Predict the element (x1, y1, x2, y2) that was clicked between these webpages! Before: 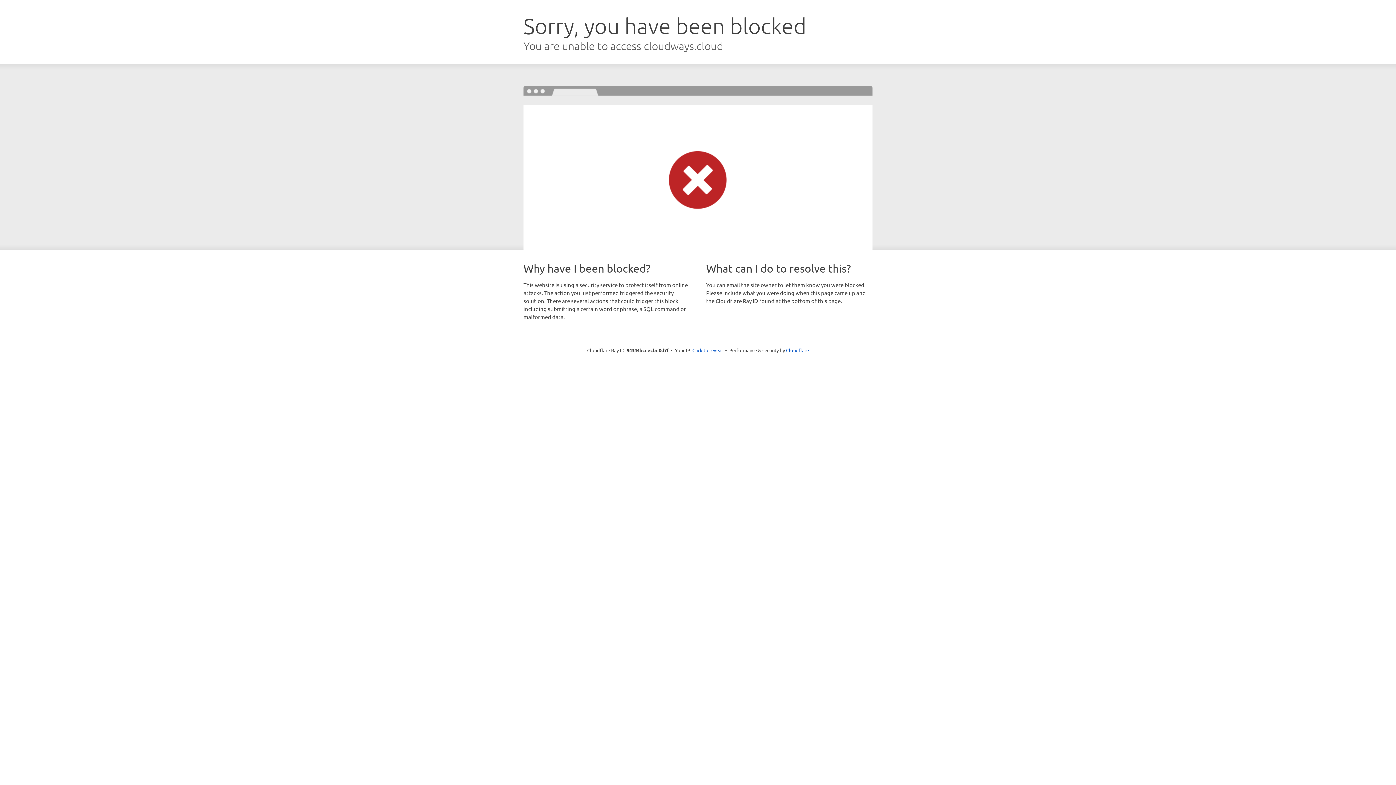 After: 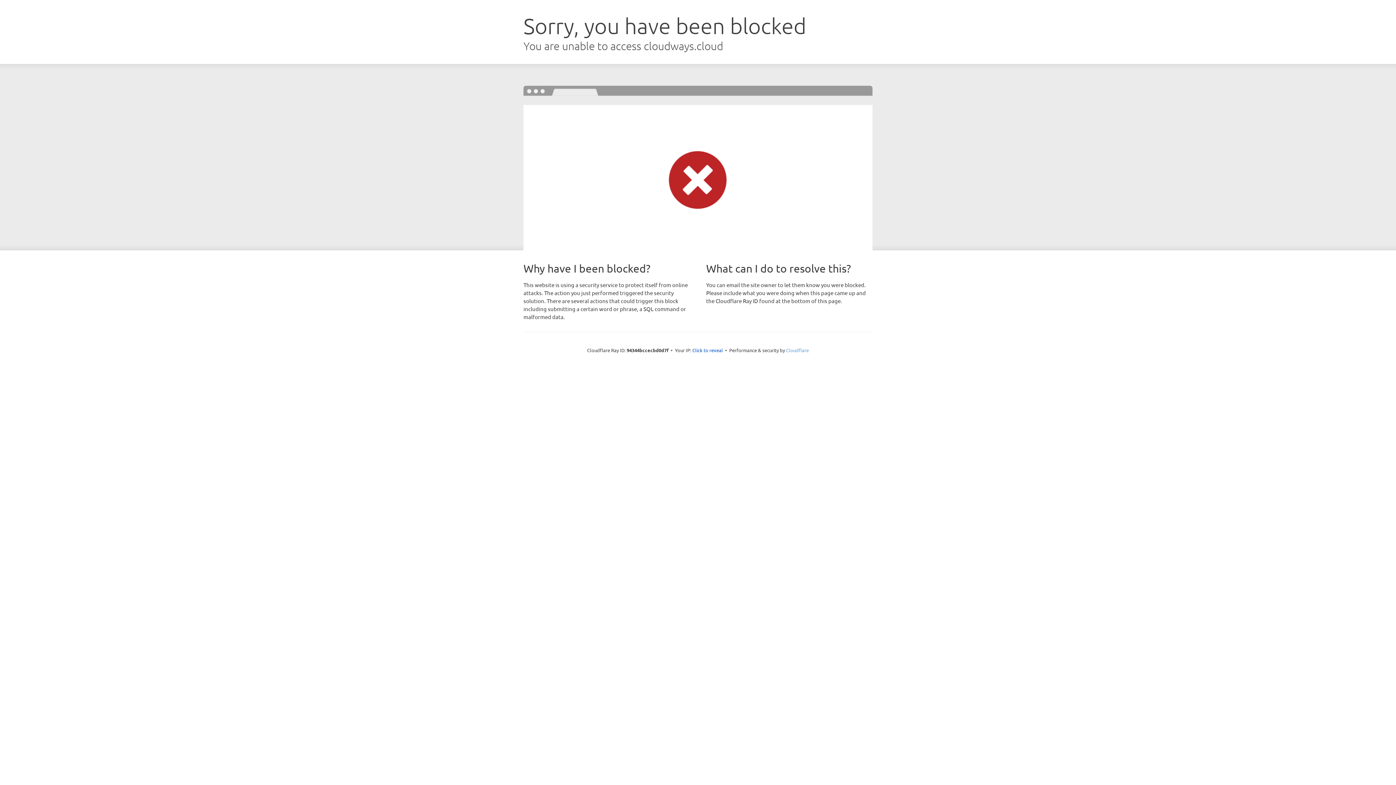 Action: label: Cloudflare bbox: (786, 347, 809, 353)